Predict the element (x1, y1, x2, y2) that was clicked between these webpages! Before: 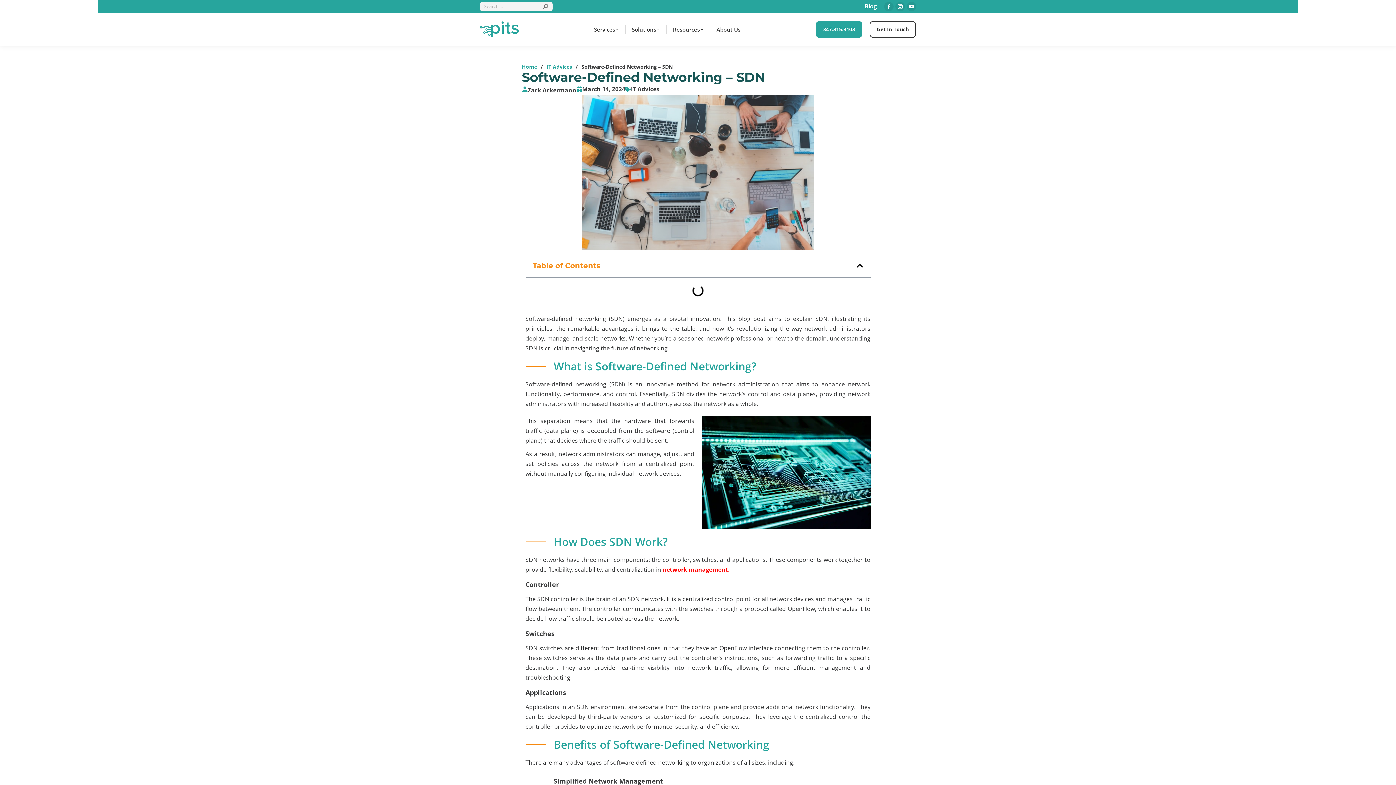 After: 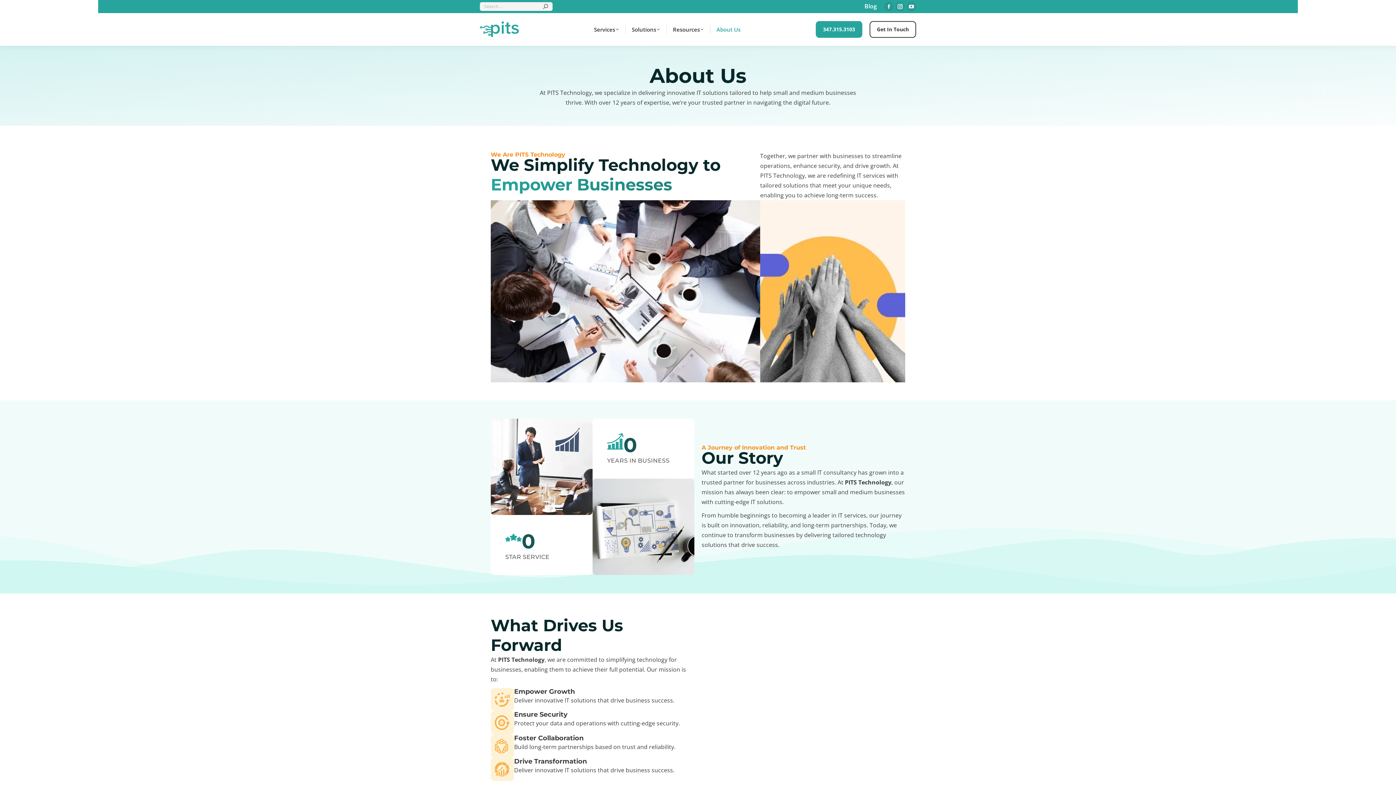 Action: bbox: (715, 19, 742, 39) label: About Us